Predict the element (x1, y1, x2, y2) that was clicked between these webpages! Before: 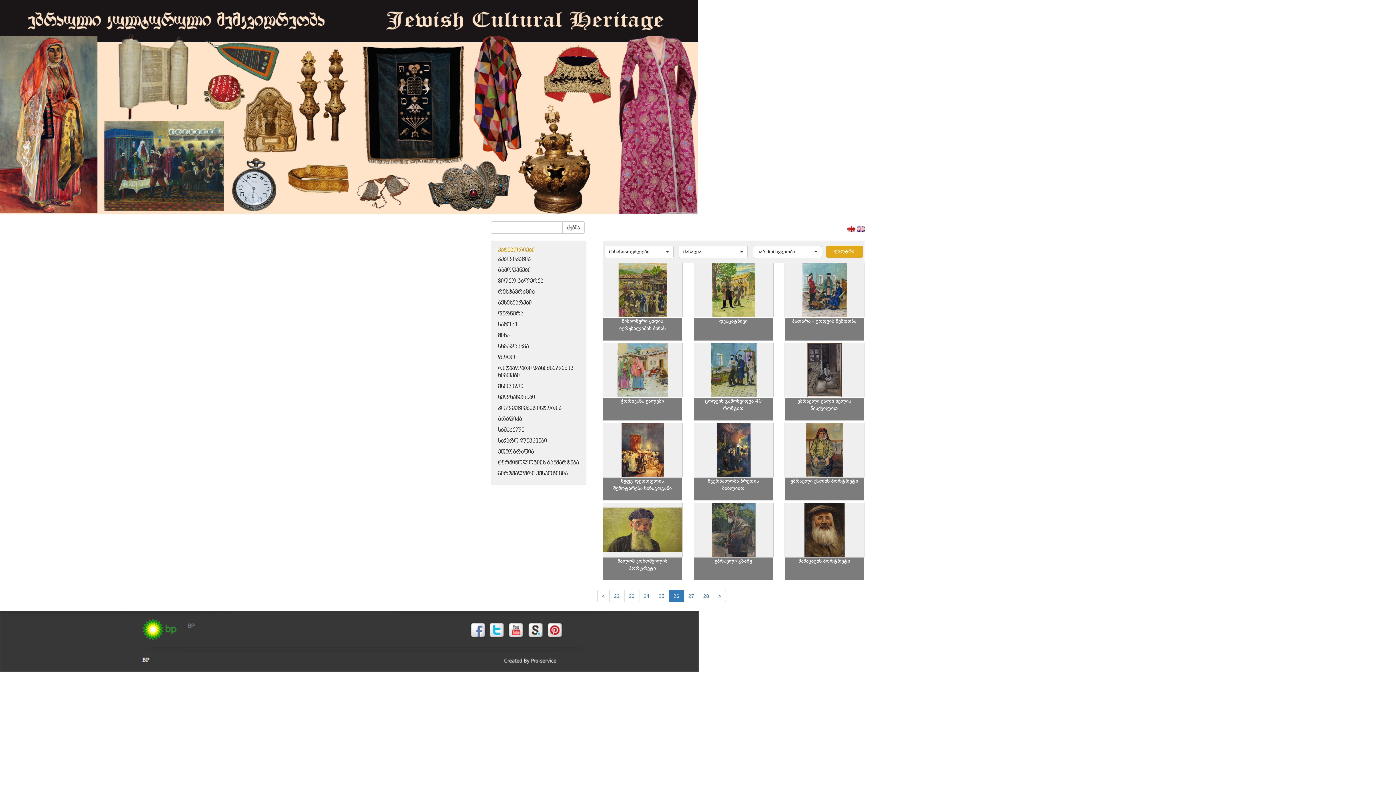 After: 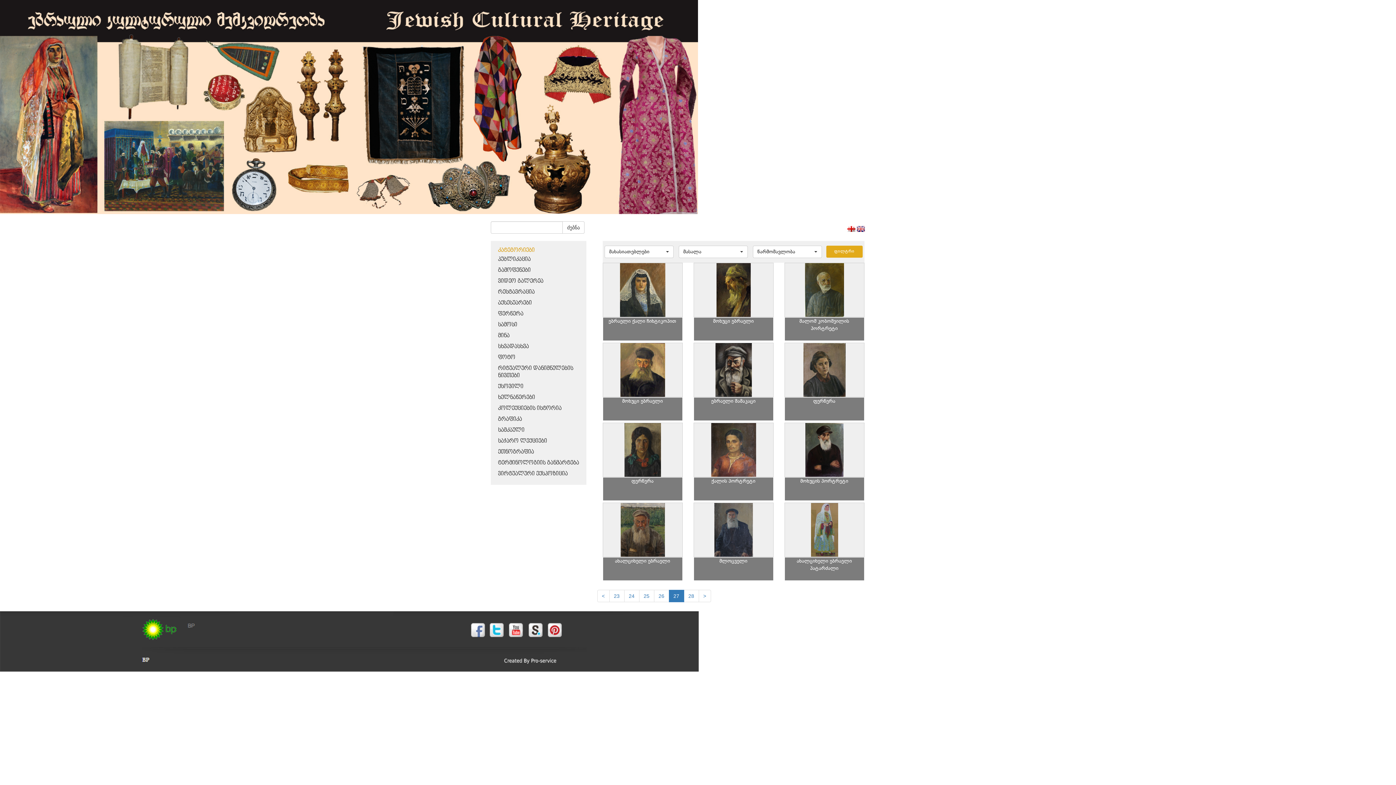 Action: label: next bbox: (713, 590, 726, 602)